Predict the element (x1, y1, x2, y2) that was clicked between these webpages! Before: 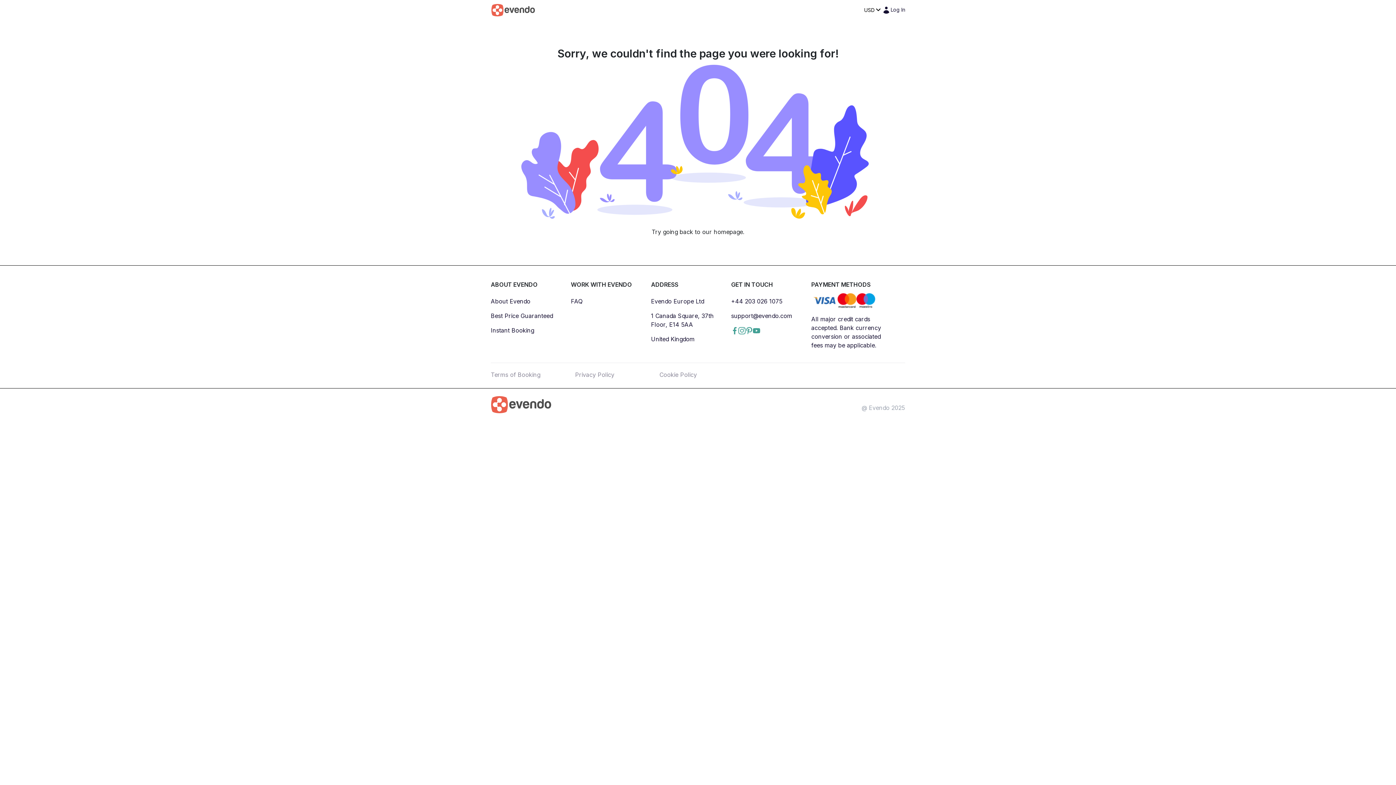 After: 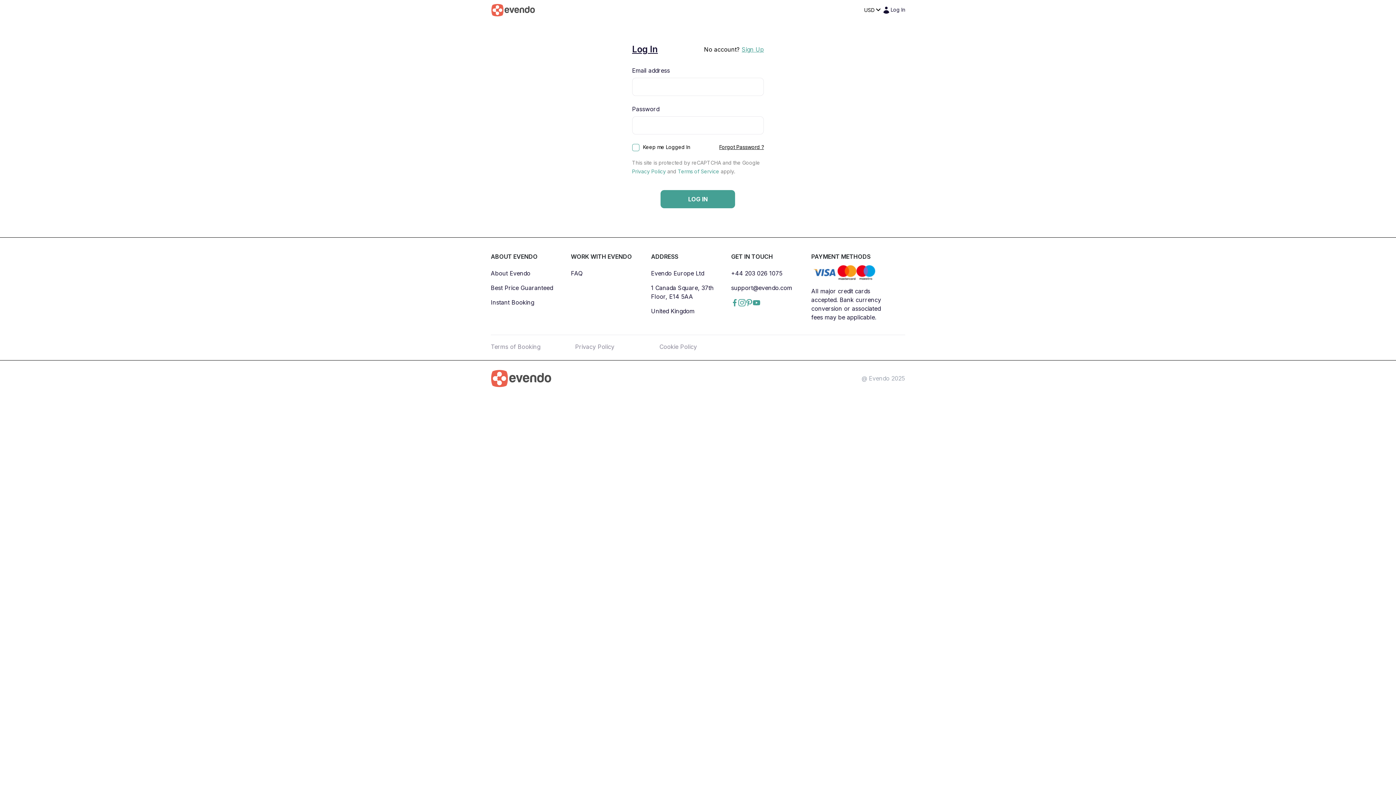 Action: label: Log In bbox: (882, 5, 905, 14)